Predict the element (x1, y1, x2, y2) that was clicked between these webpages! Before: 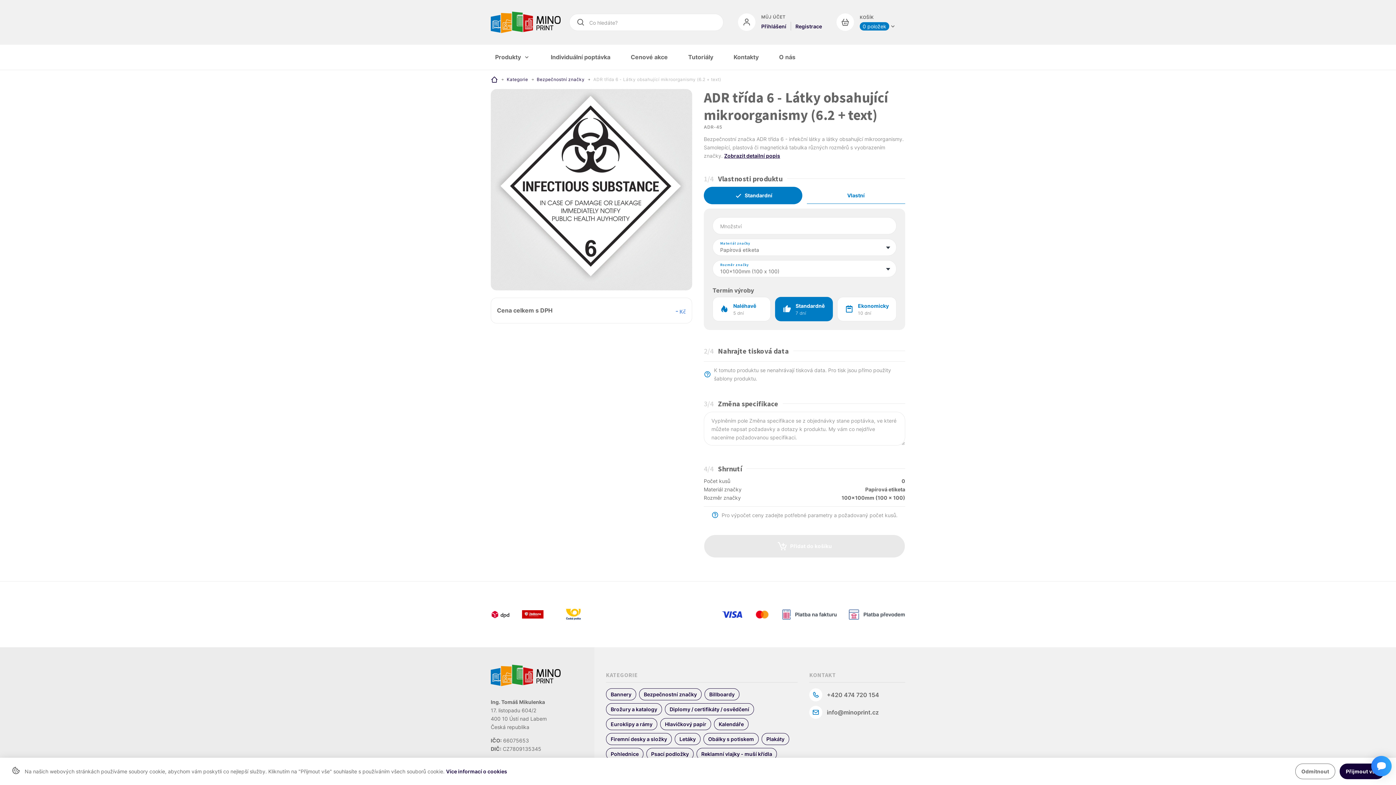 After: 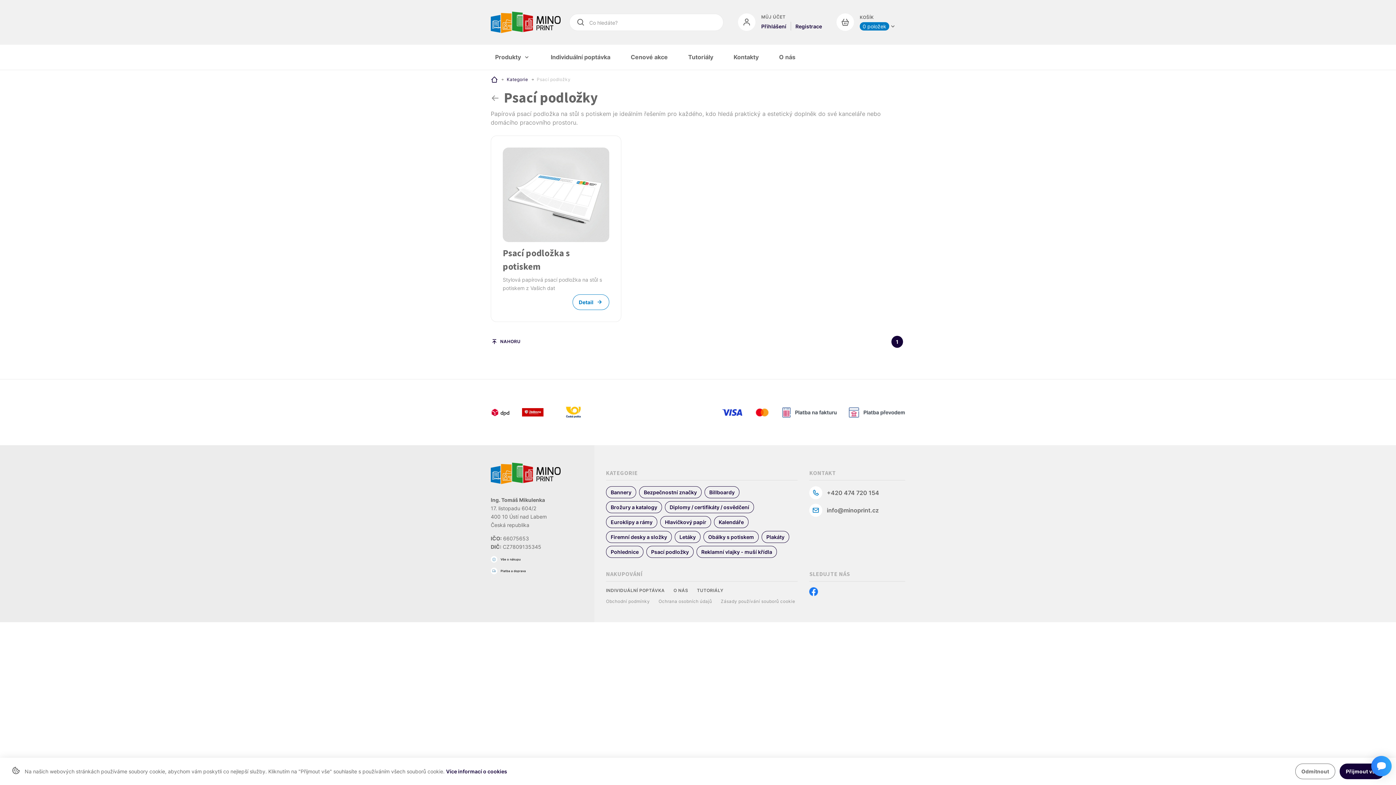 Action: label: Psací podložky bbox: (646, 748, 693, 760)